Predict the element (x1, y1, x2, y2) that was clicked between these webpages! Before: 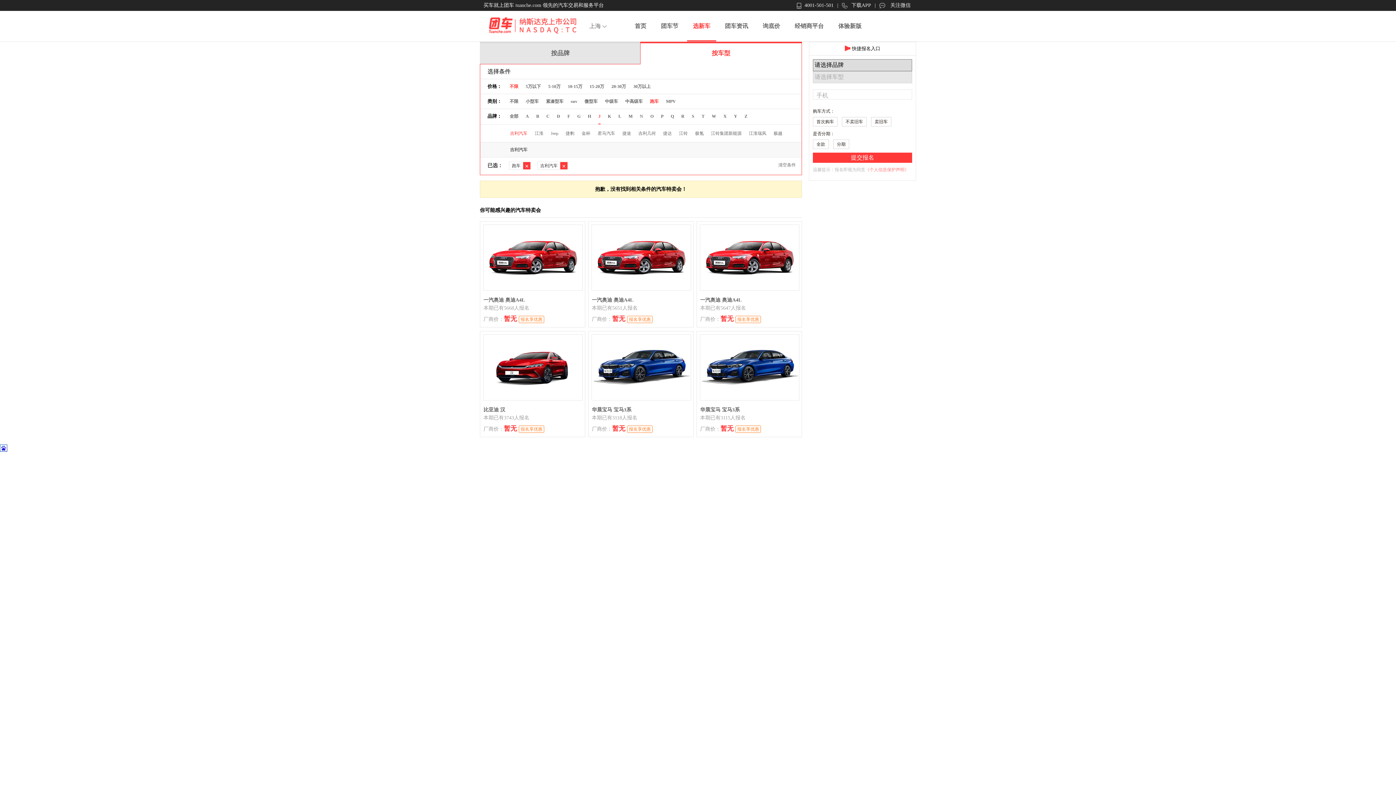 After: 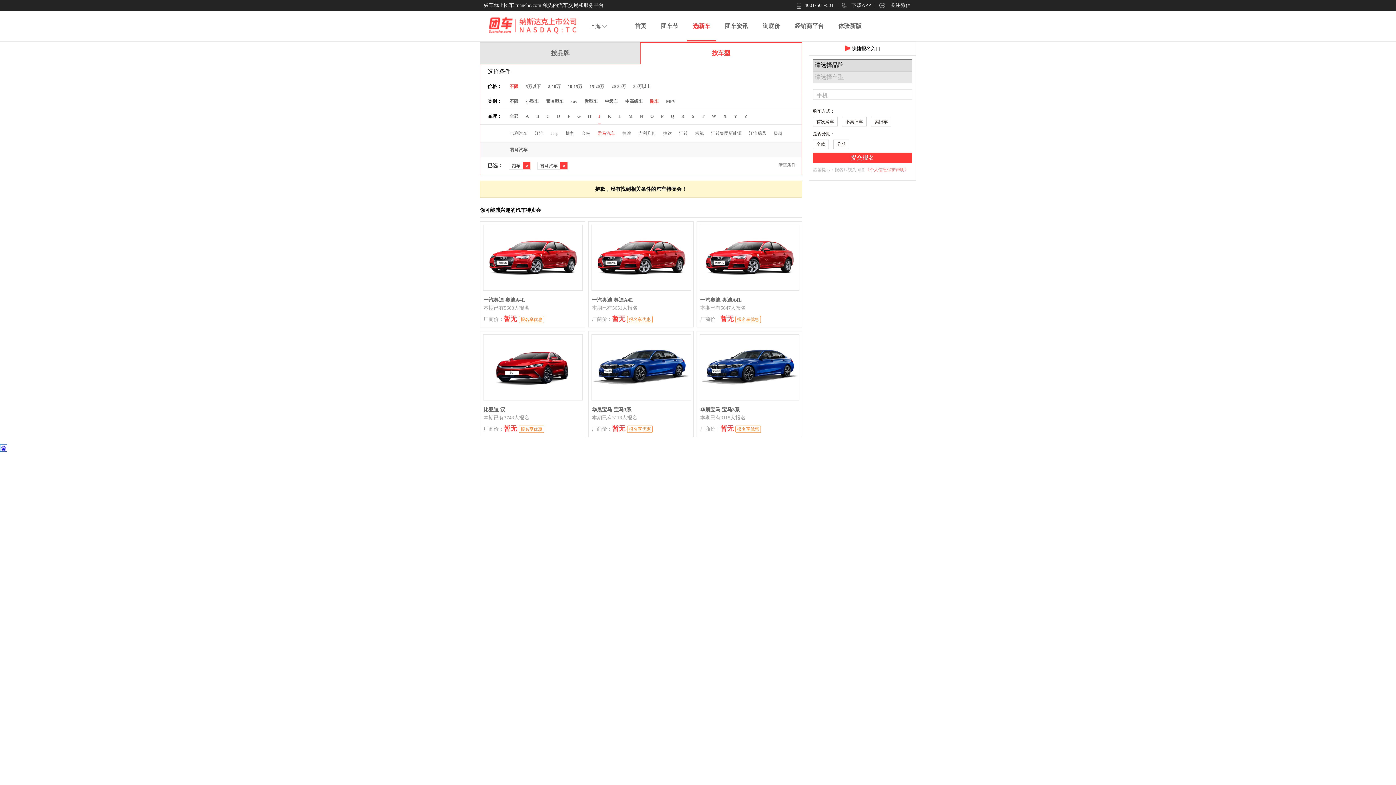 Action: label: 君马汽车 bbox: (597, 128, 615, 138)